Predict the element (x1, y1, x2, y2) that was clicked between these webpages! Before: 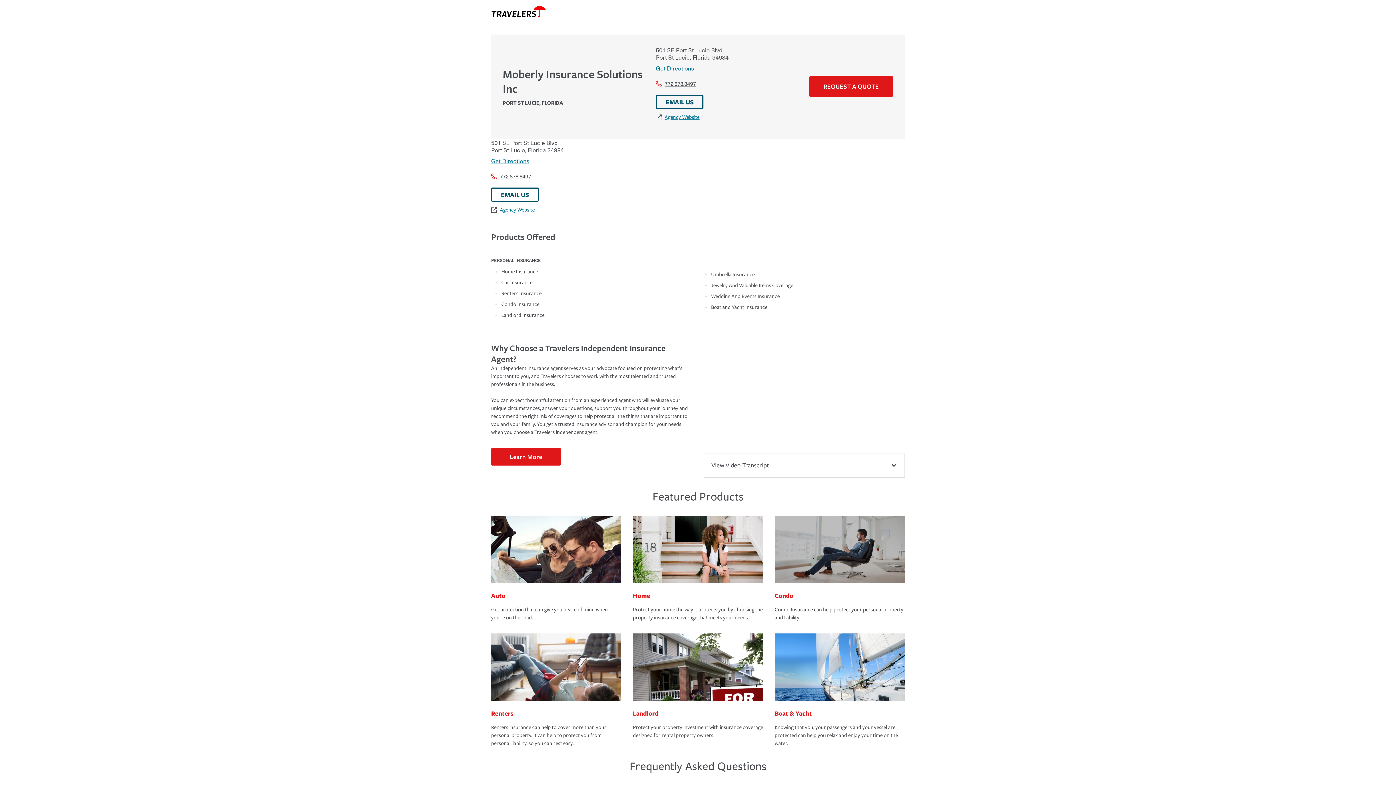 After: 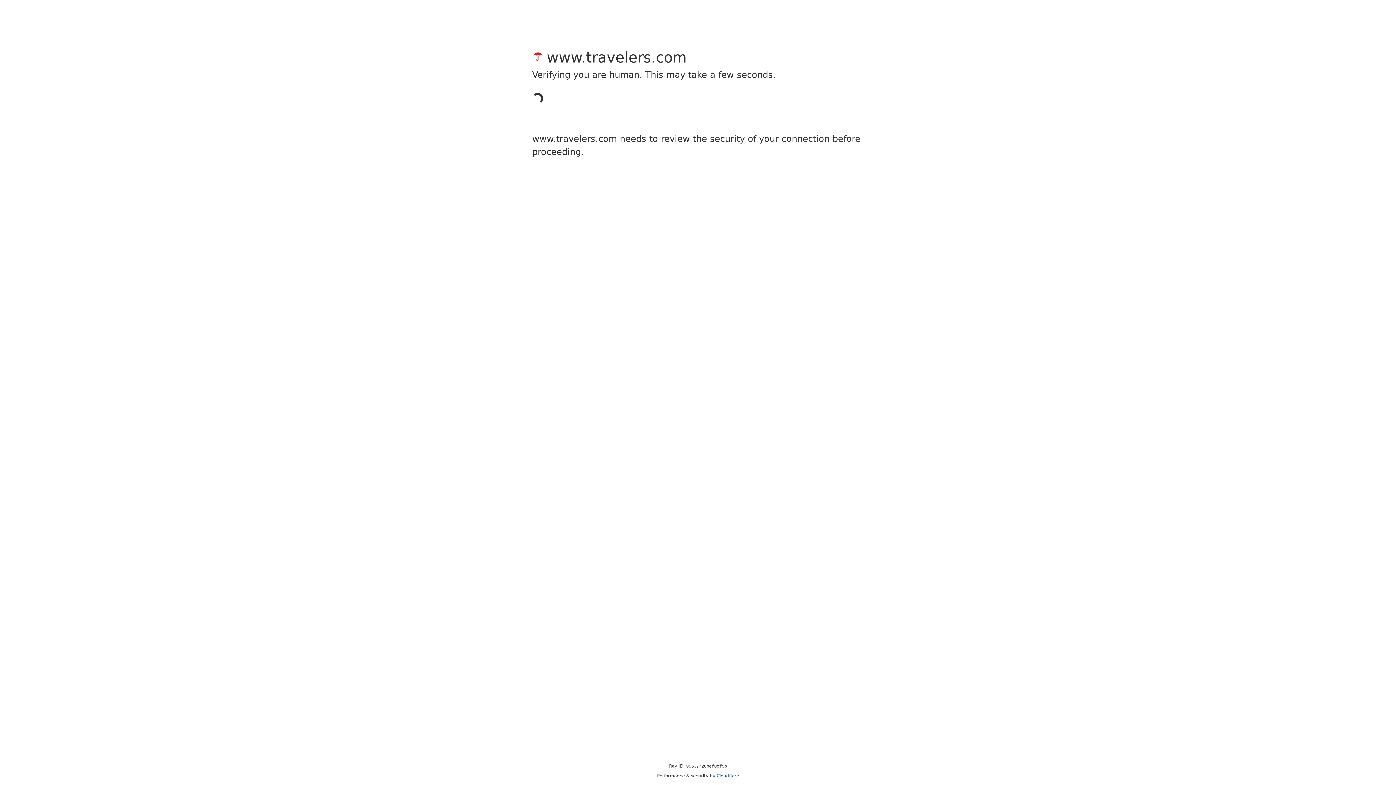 Action: bbox: (774, 633, 905, 703)